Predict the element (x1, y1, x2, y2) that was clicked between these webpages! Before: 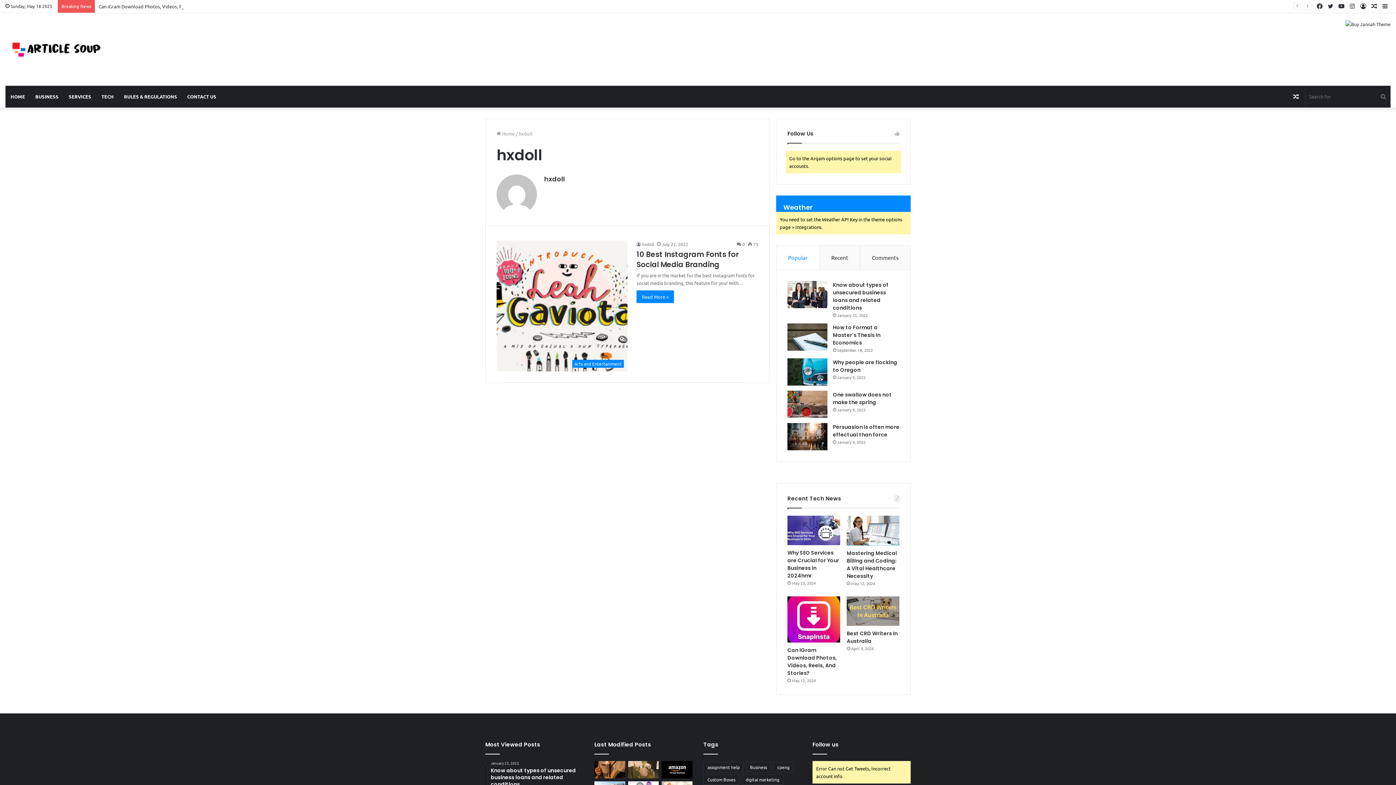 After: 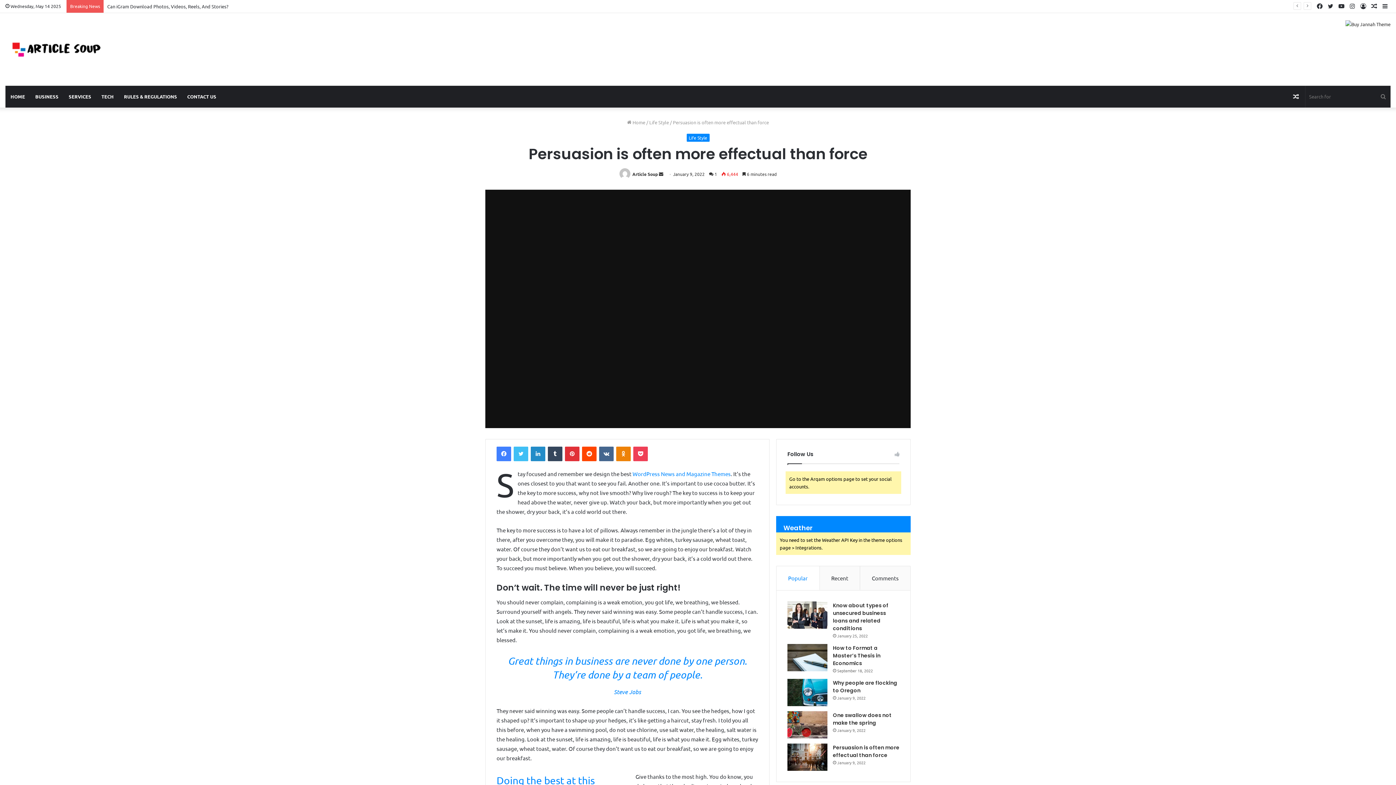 Action: label: Persuasion is often more effectual than force bbox: (787, 423, 827, 450)